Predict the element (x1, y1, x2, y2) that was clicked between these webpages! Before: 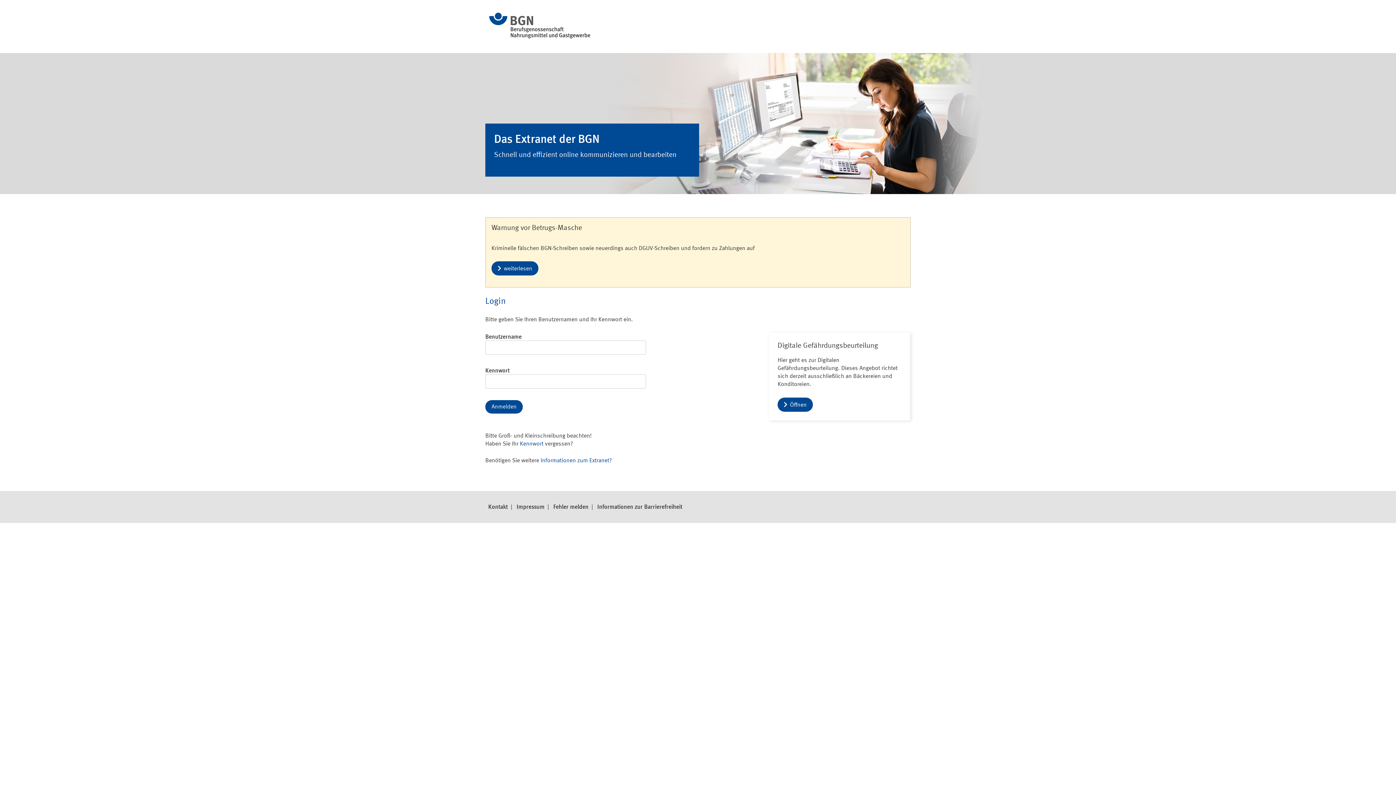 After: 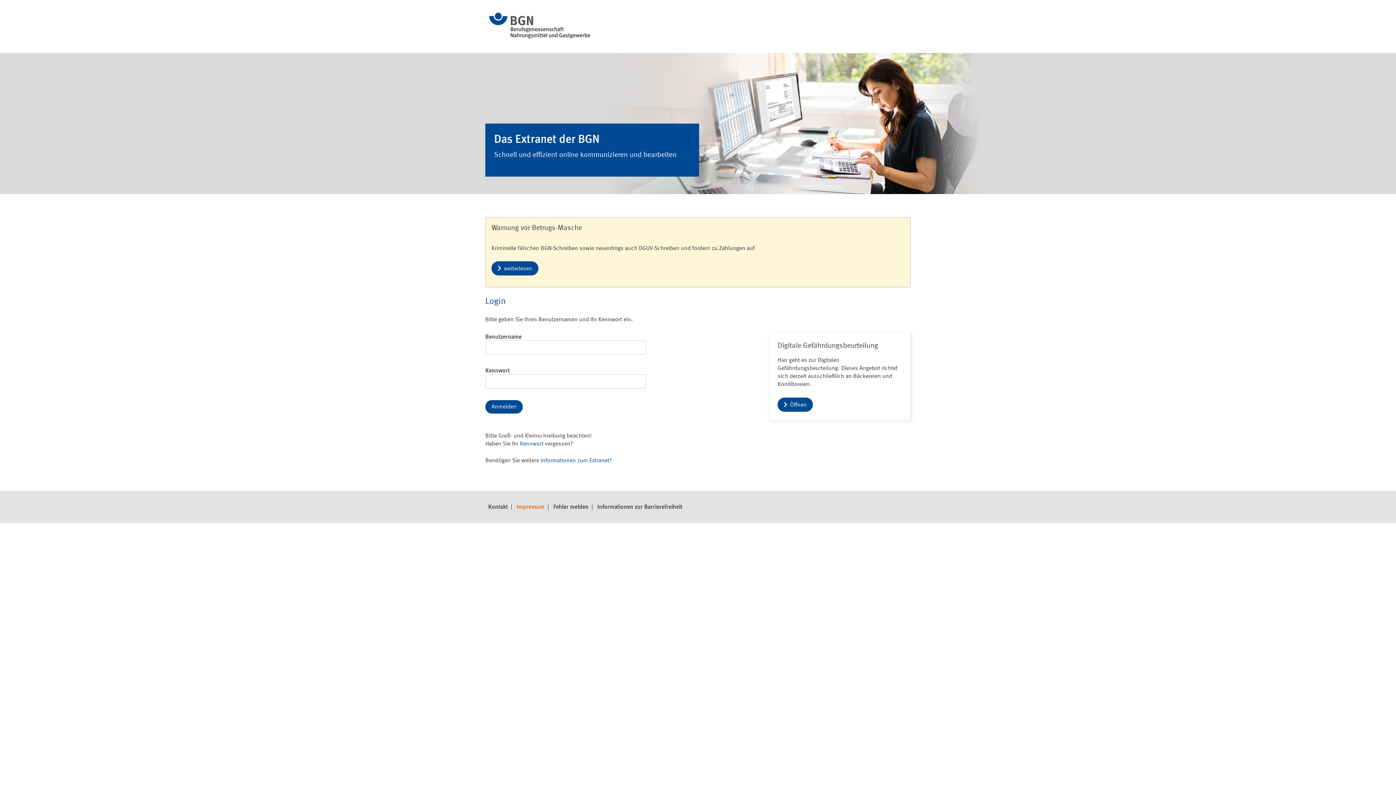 Action: label: Impressum bbox: (513, 500, 547, 513)